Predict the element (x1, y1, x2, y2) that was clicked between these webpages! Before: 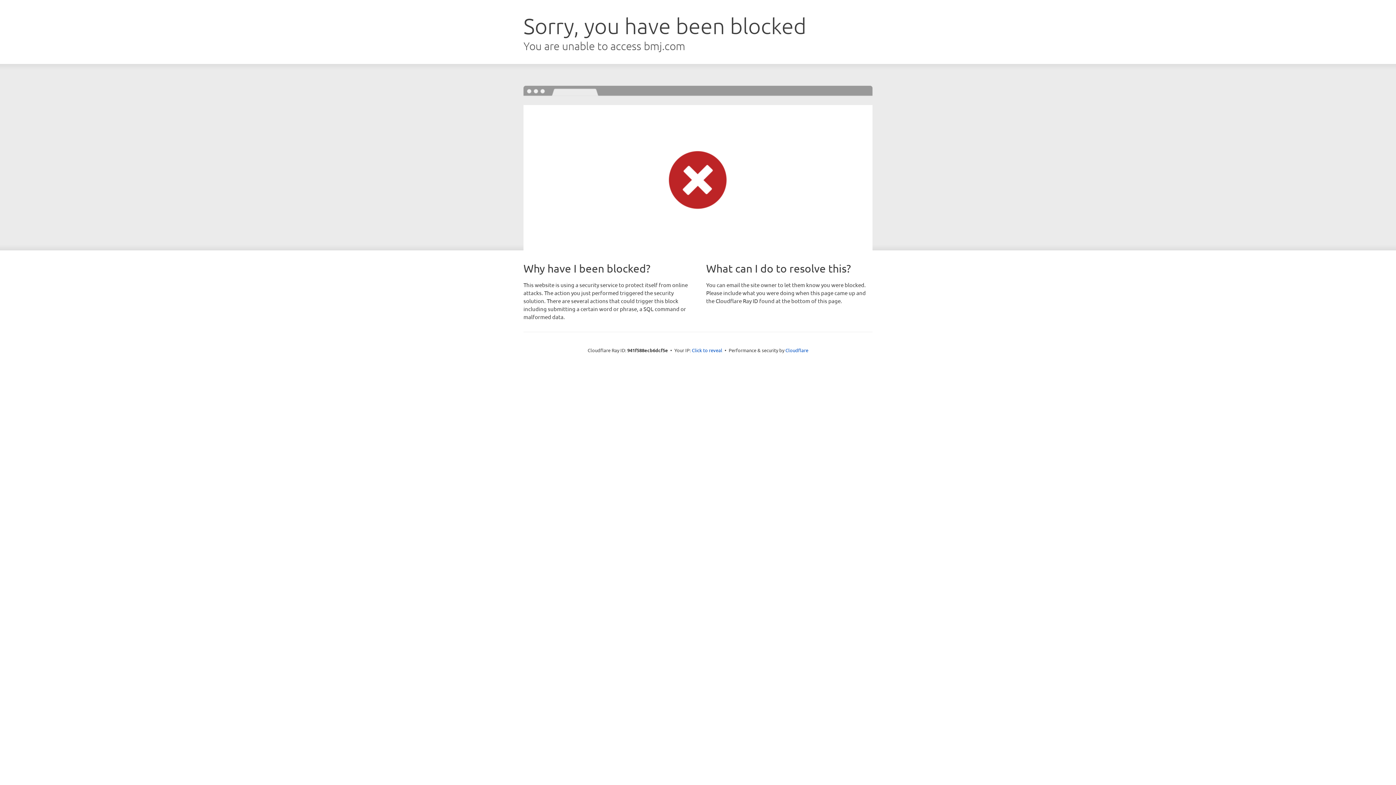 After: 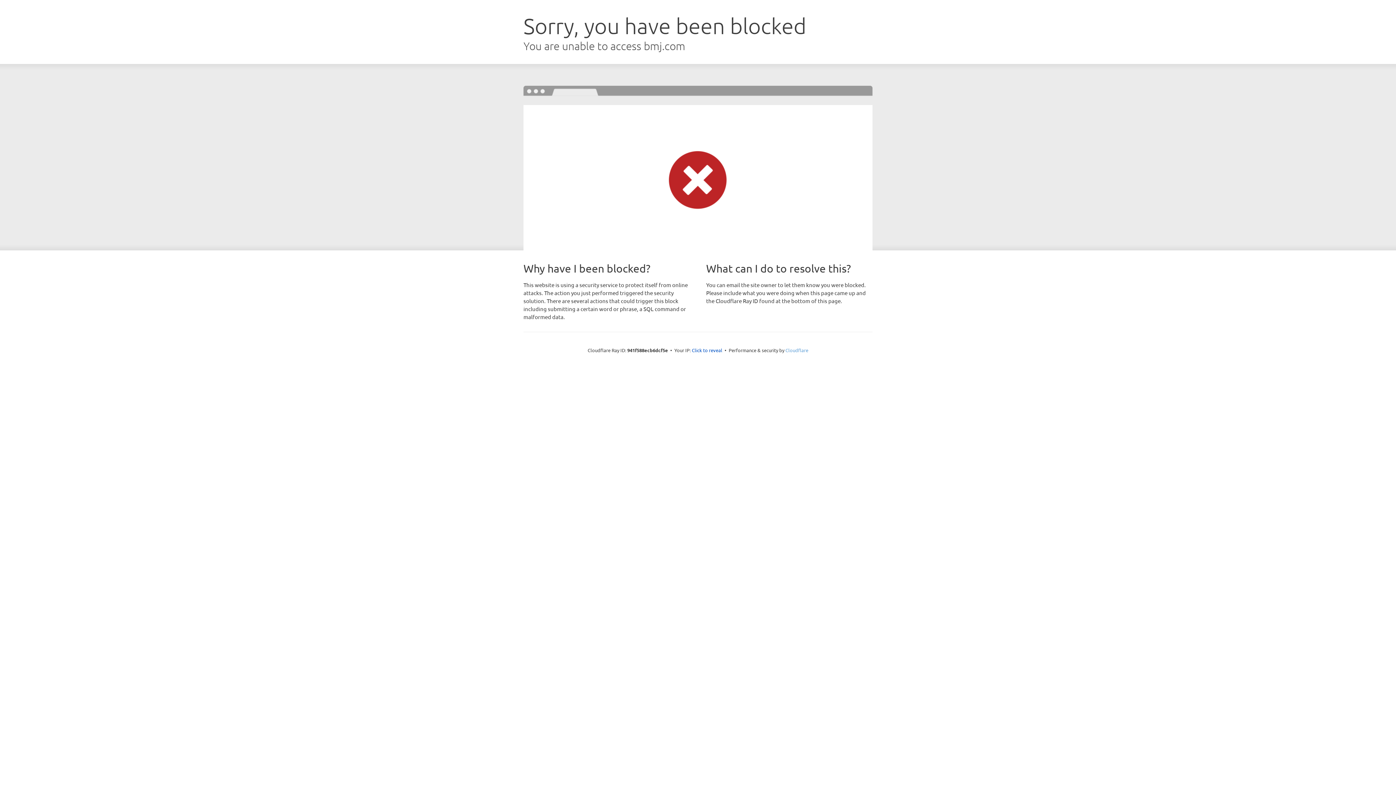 Action: bbox: (785, 347, 808, 353) label: Cloudflare